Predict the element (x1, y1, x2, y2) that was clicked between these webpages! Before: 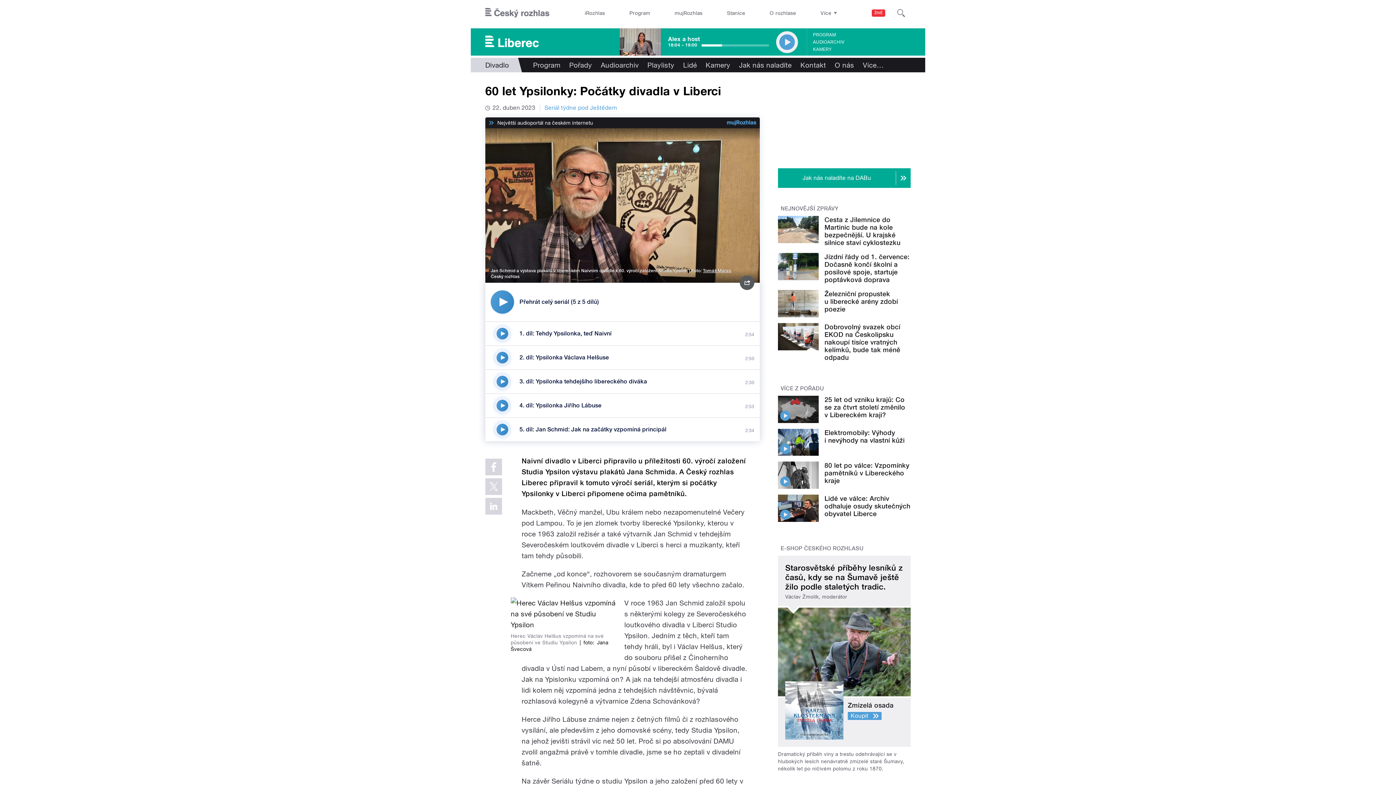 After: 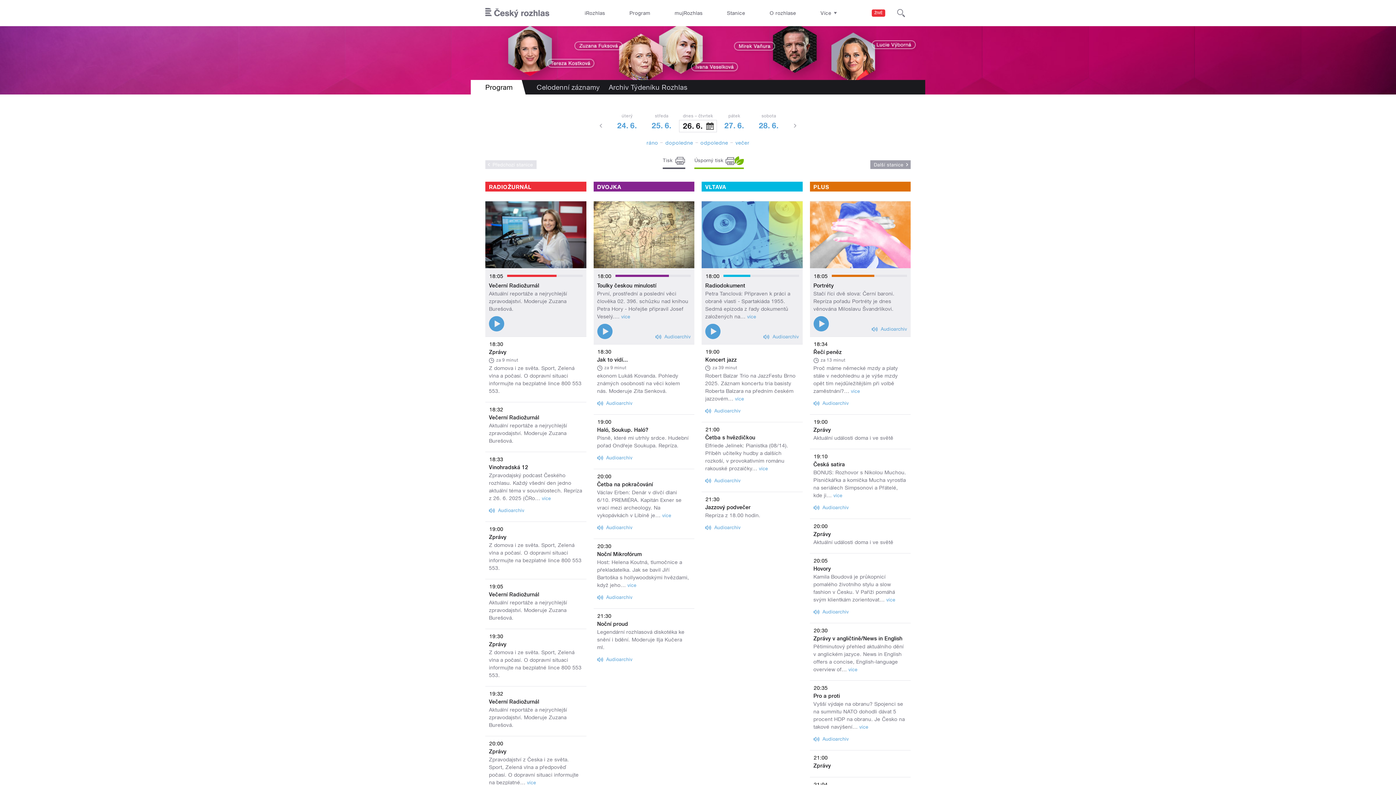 Action: bbox: (624, 0, 655, 26) label: Program